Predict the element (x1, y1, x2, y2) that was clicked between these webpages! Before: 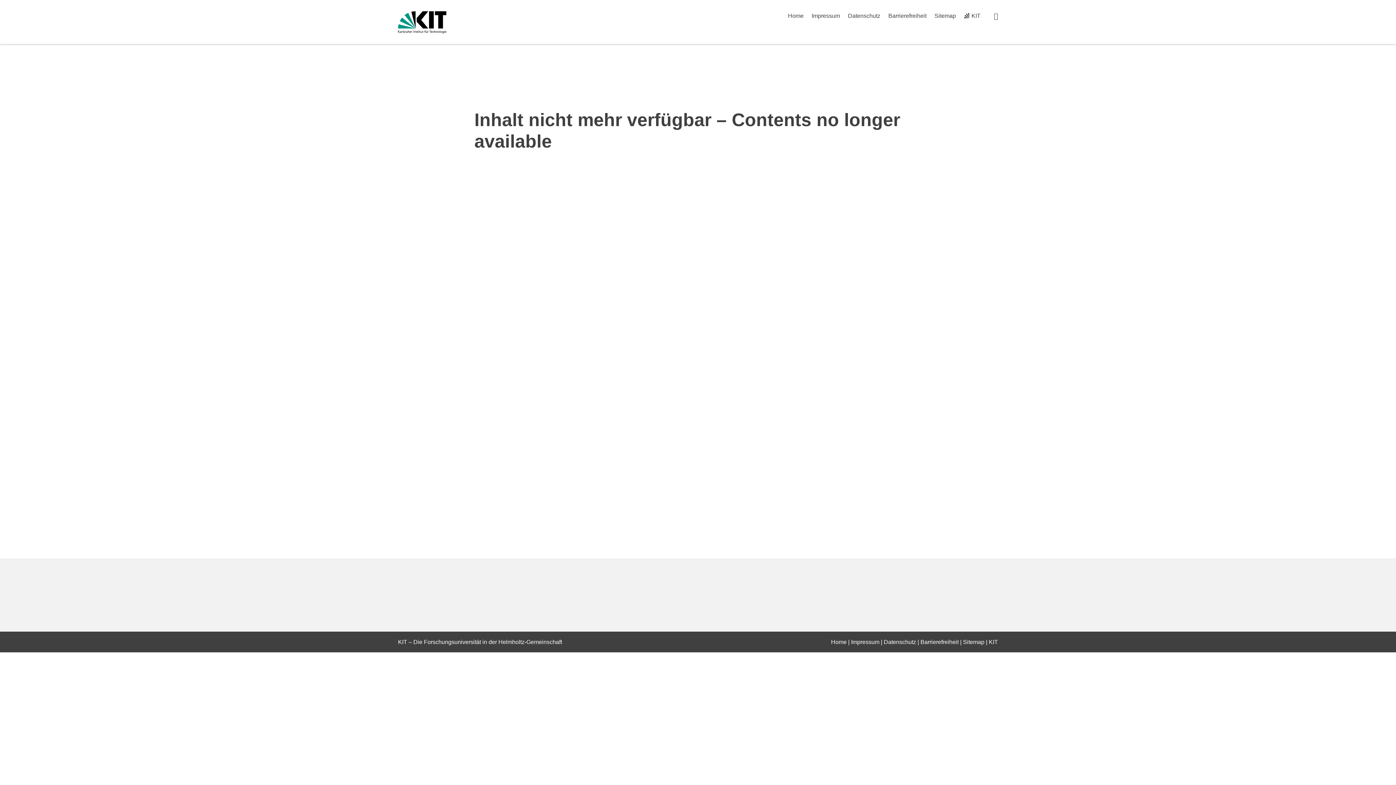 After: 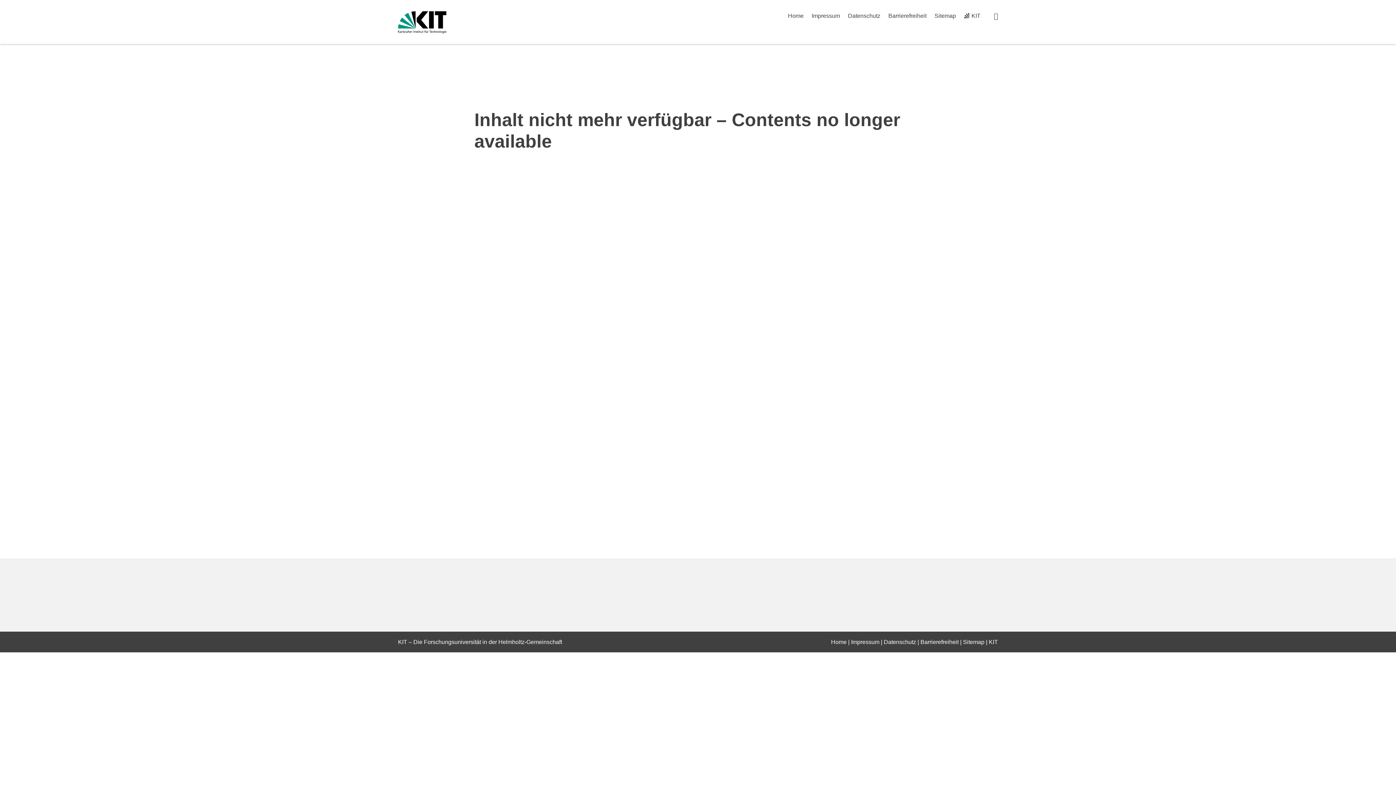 Action: bbox: (788, 12, 803, 18) label: Home